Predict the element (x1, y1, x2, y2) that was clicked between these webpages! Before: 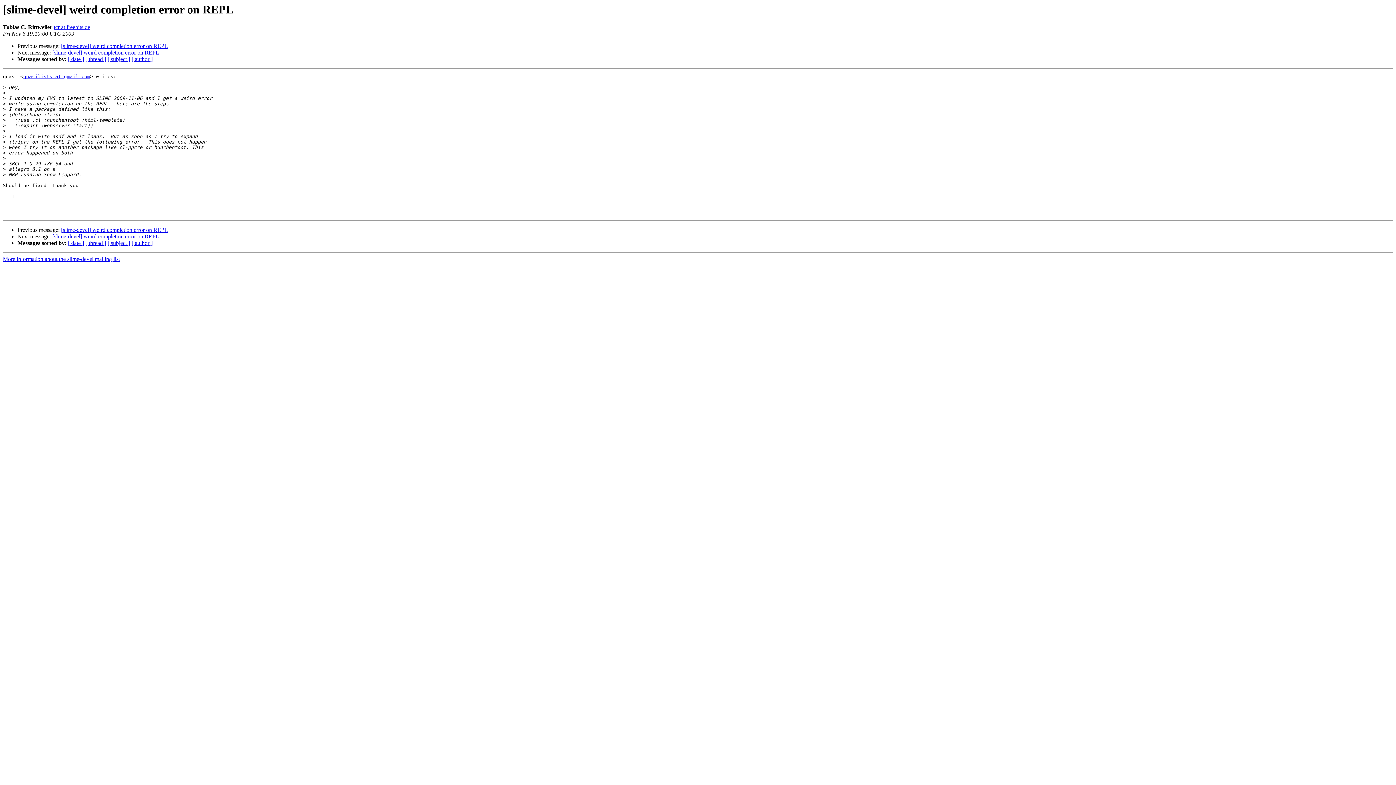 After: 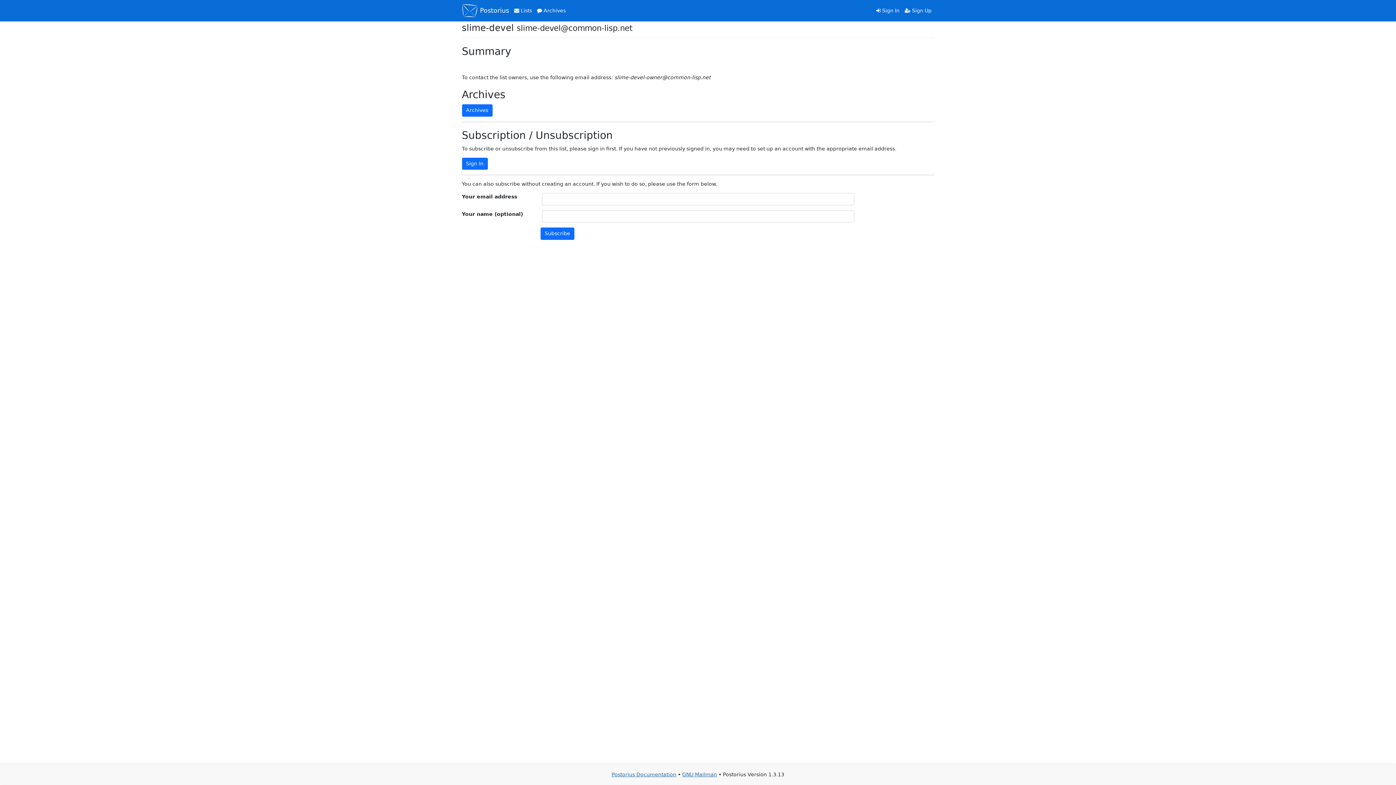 Action: label: quasilists at gmail.com bbox: (23, 73, 90, 79)